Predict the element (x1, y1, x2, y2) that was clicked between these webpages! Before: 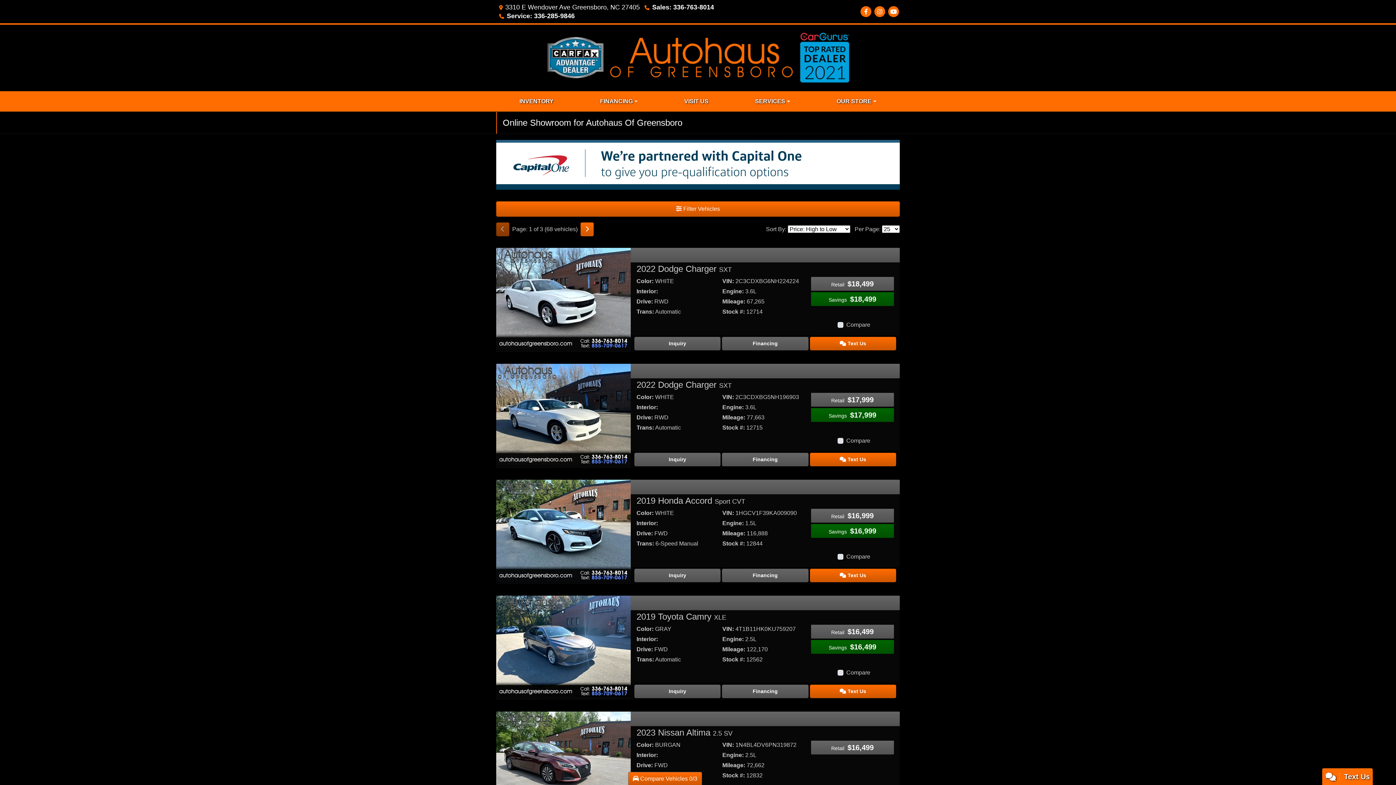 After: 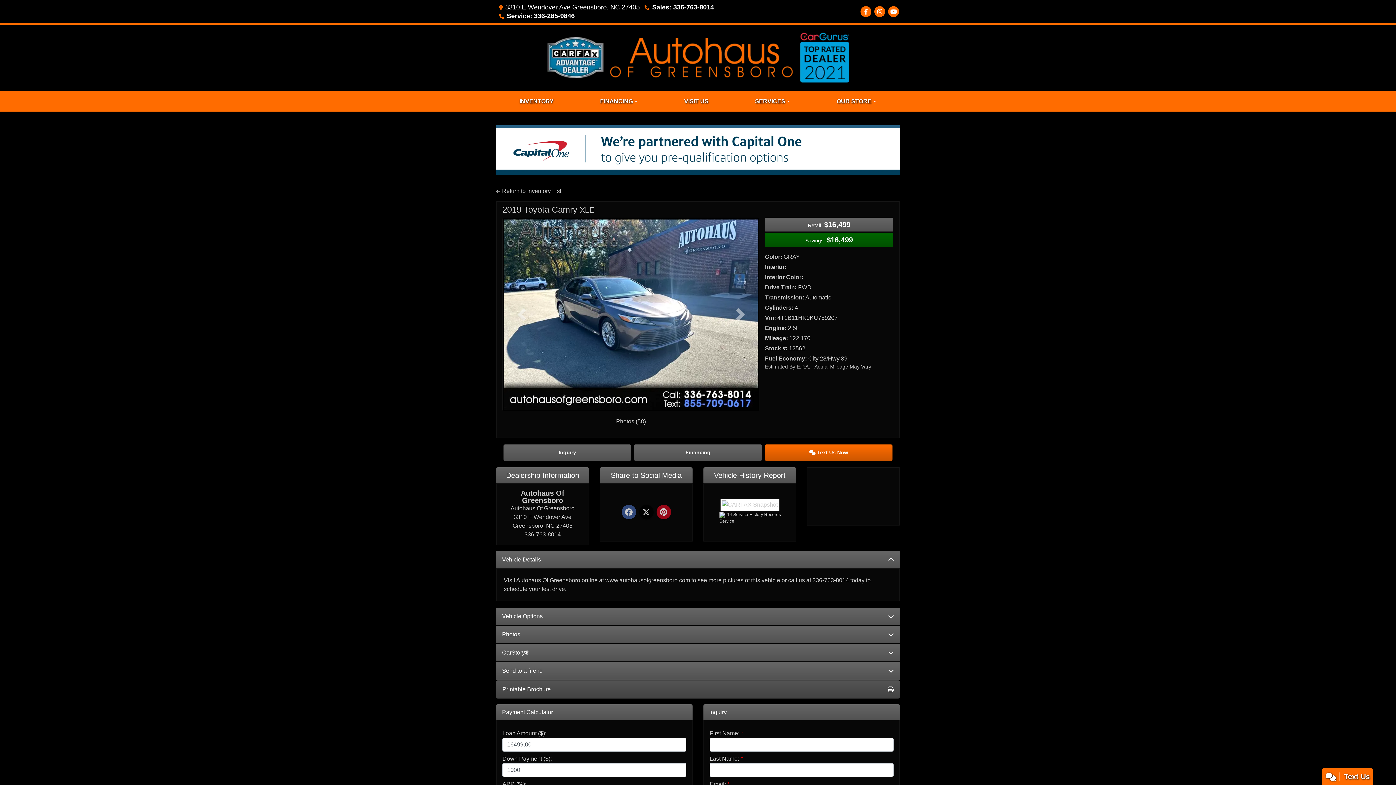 Action: label: 2019 Toyota Camry XLE bbox: (636, 612, 726, 621)